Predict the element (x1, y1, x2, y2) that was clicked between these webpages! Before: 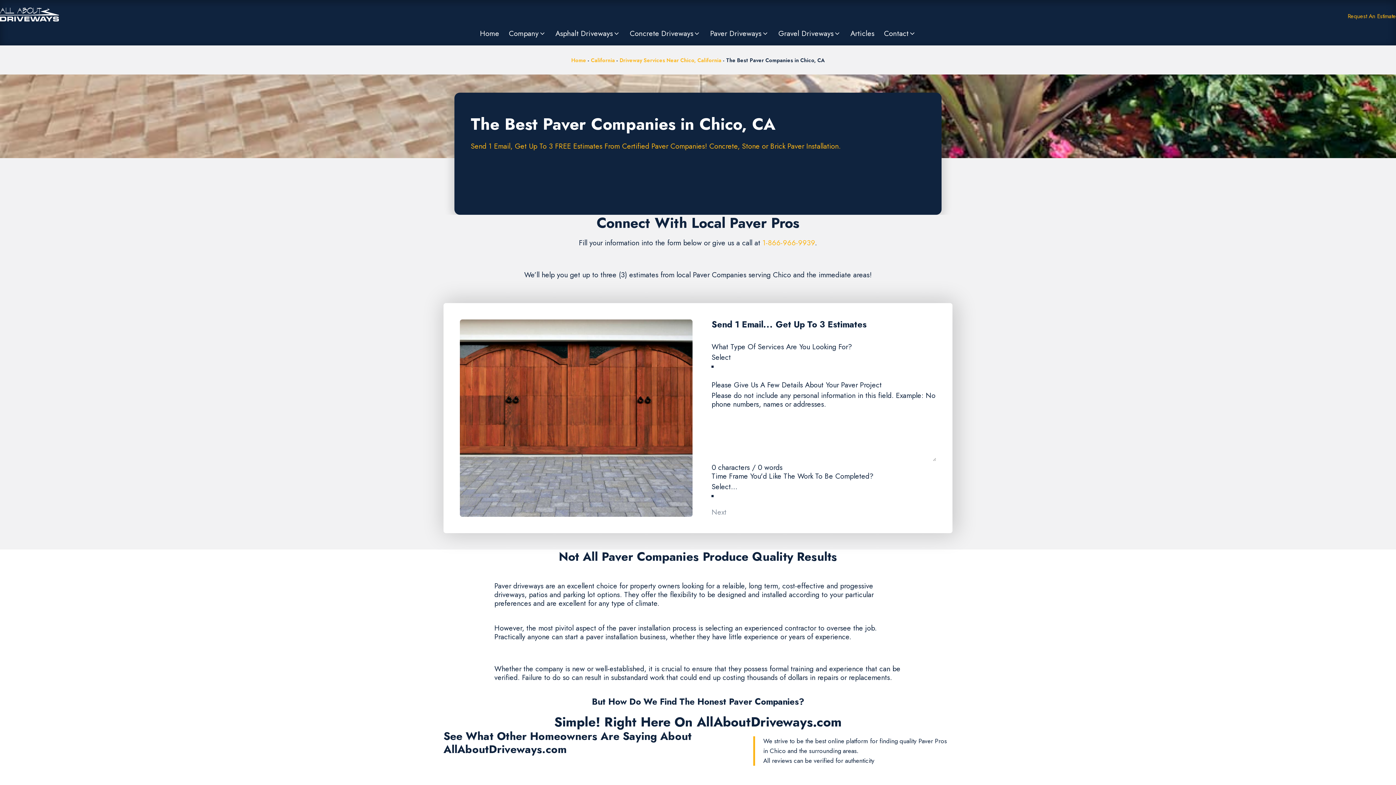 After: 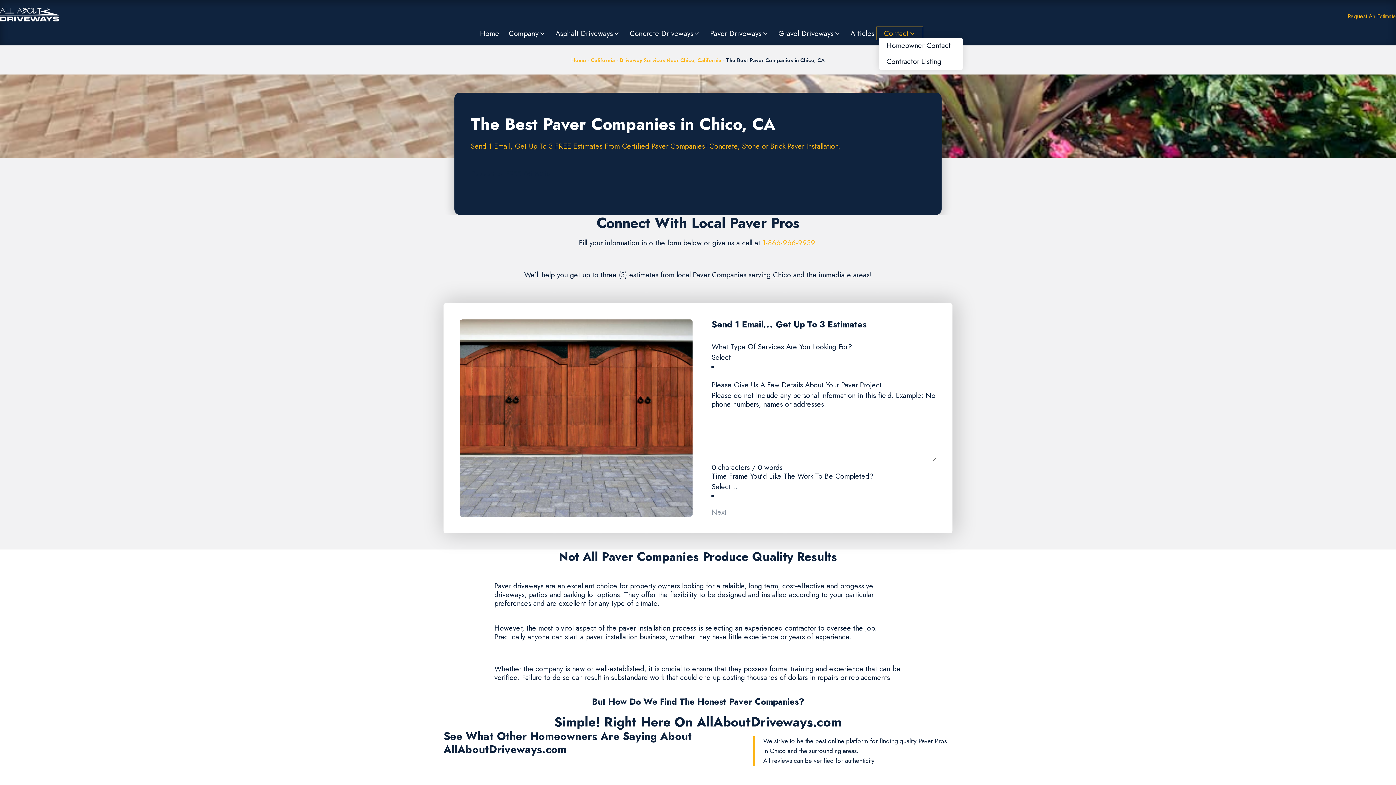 Action: label: Contact bbox: (879, 29, 920, 37)